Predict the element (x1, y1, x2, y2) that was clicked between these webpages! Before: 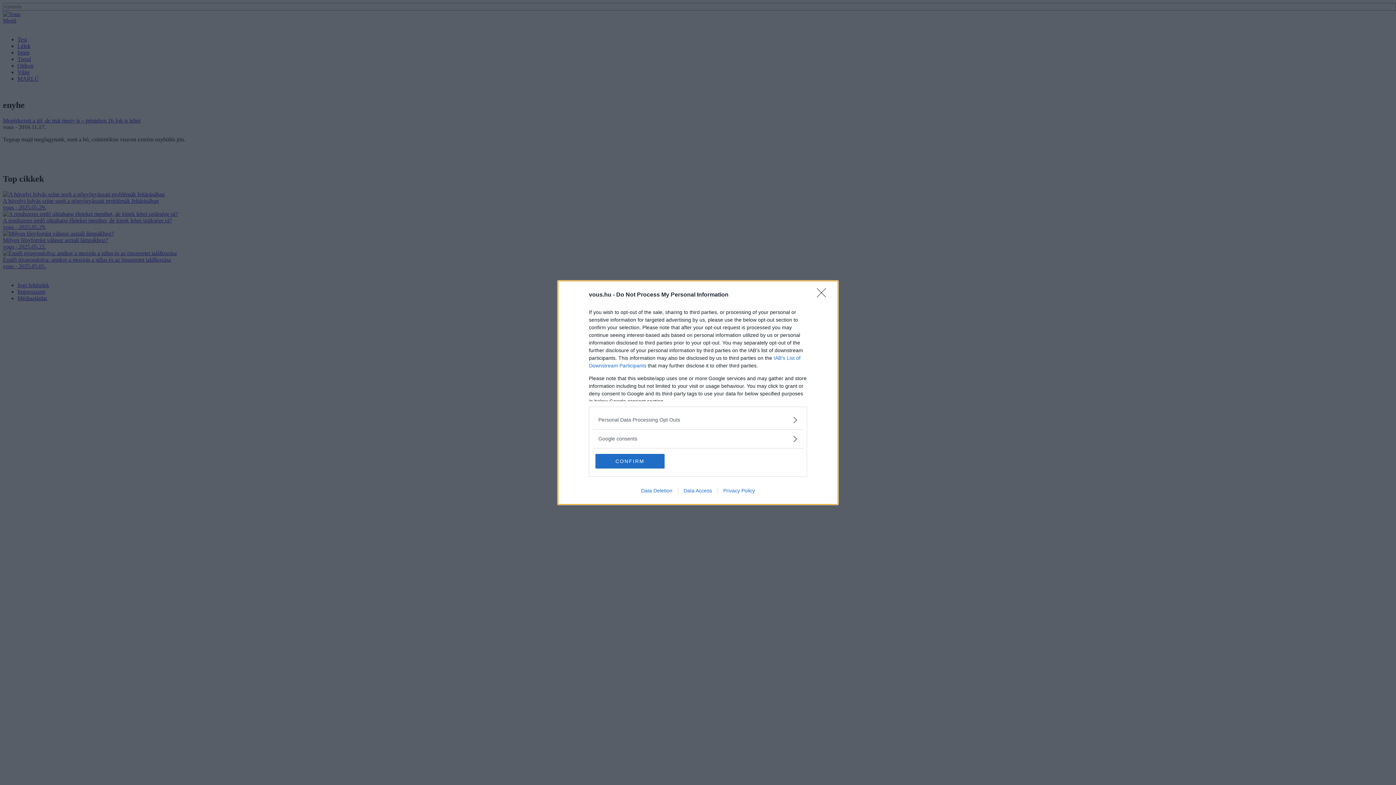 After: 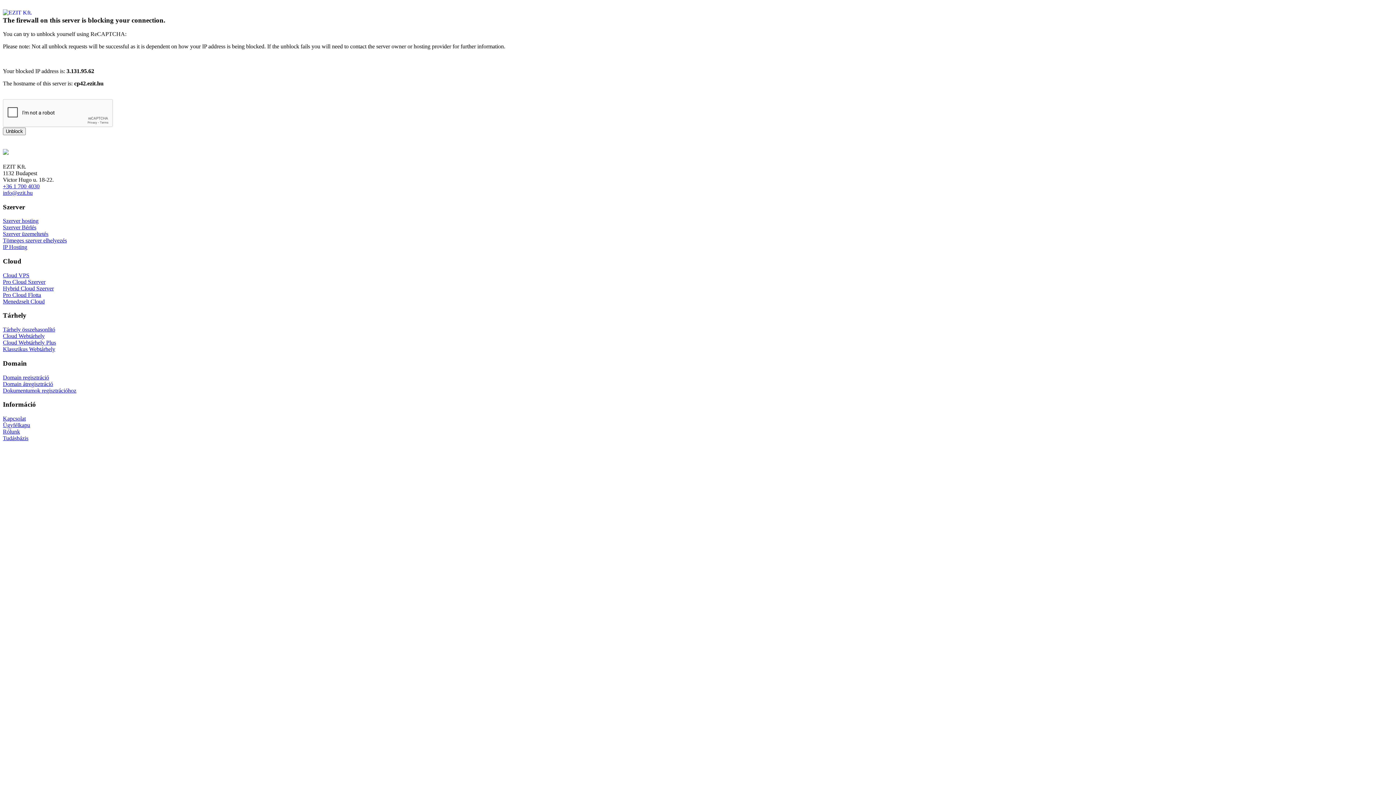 Action: label: Data Access bbox: (678, 487, 717, 493)